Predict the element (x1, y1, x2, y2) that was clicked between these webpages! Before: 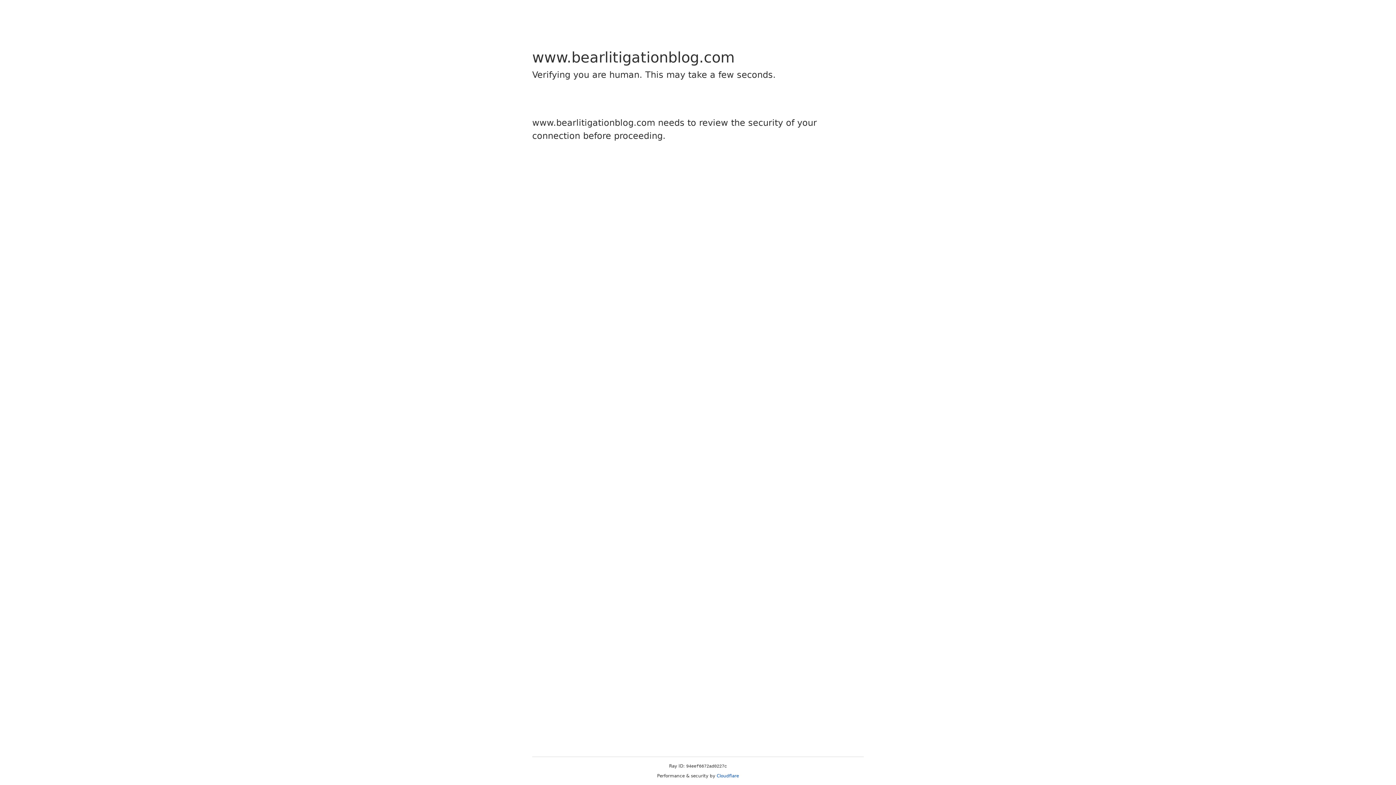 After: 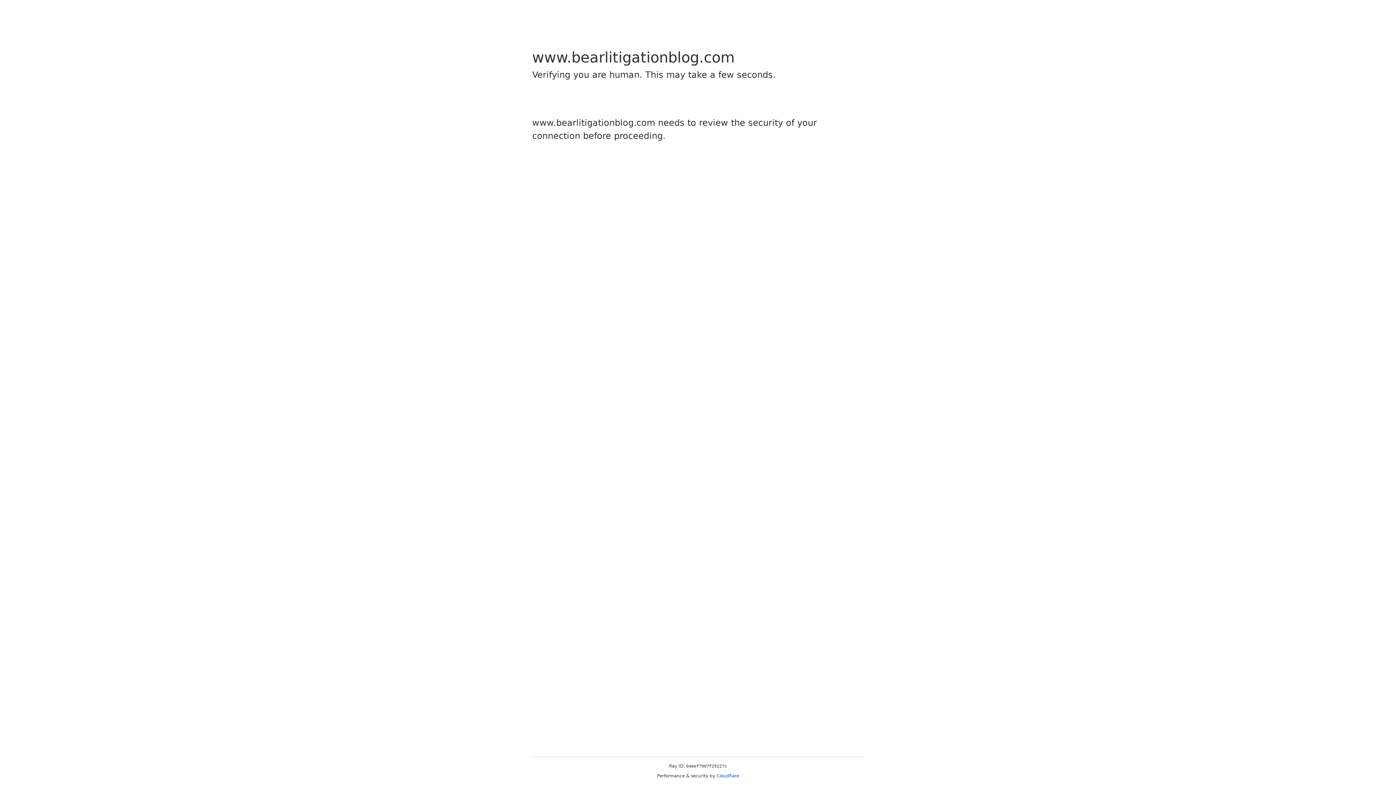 Action: bbox: (716, 773, 739, 778) label: Cloudflare